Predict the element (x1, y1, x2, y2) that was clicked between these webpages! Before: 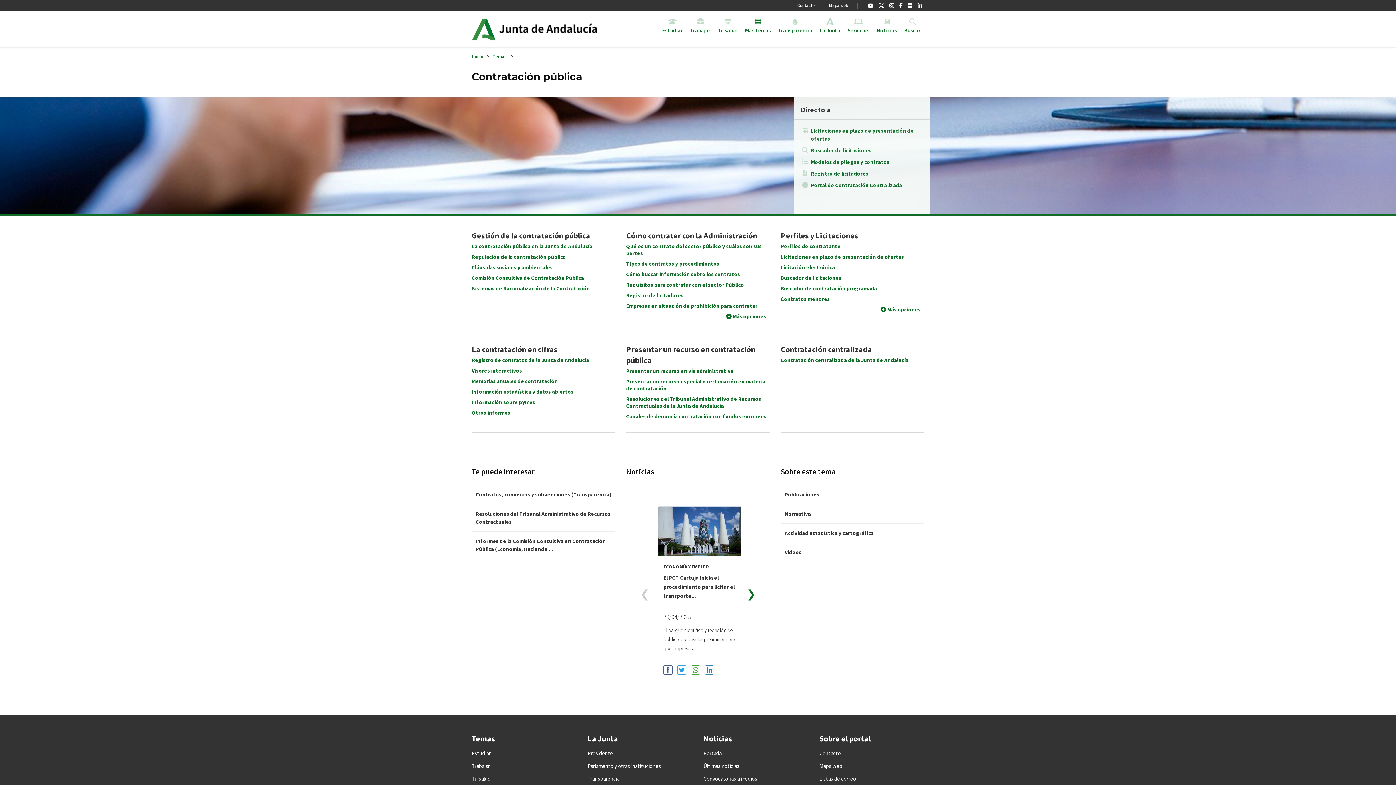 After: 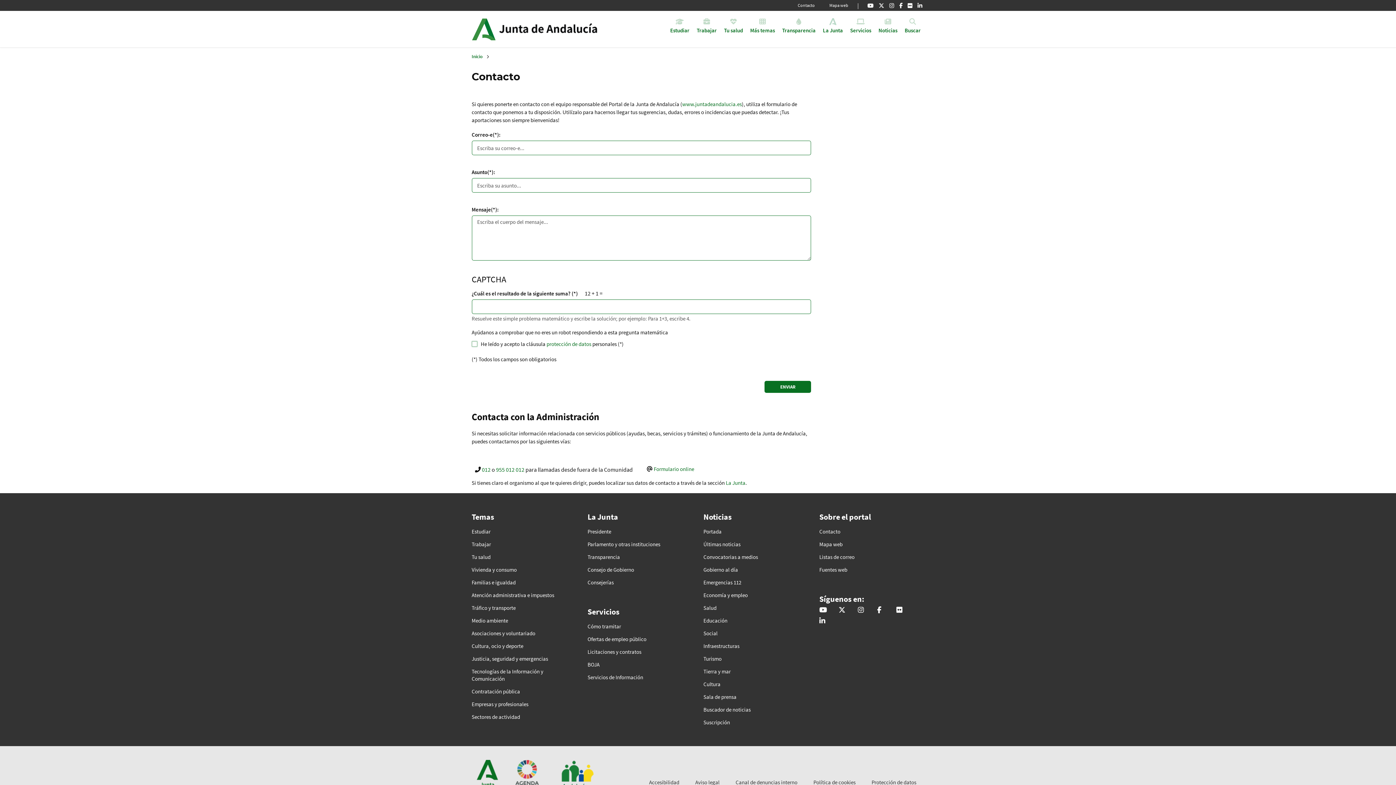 Action: label: Contacto bbox: (819, 750, 924, 757)